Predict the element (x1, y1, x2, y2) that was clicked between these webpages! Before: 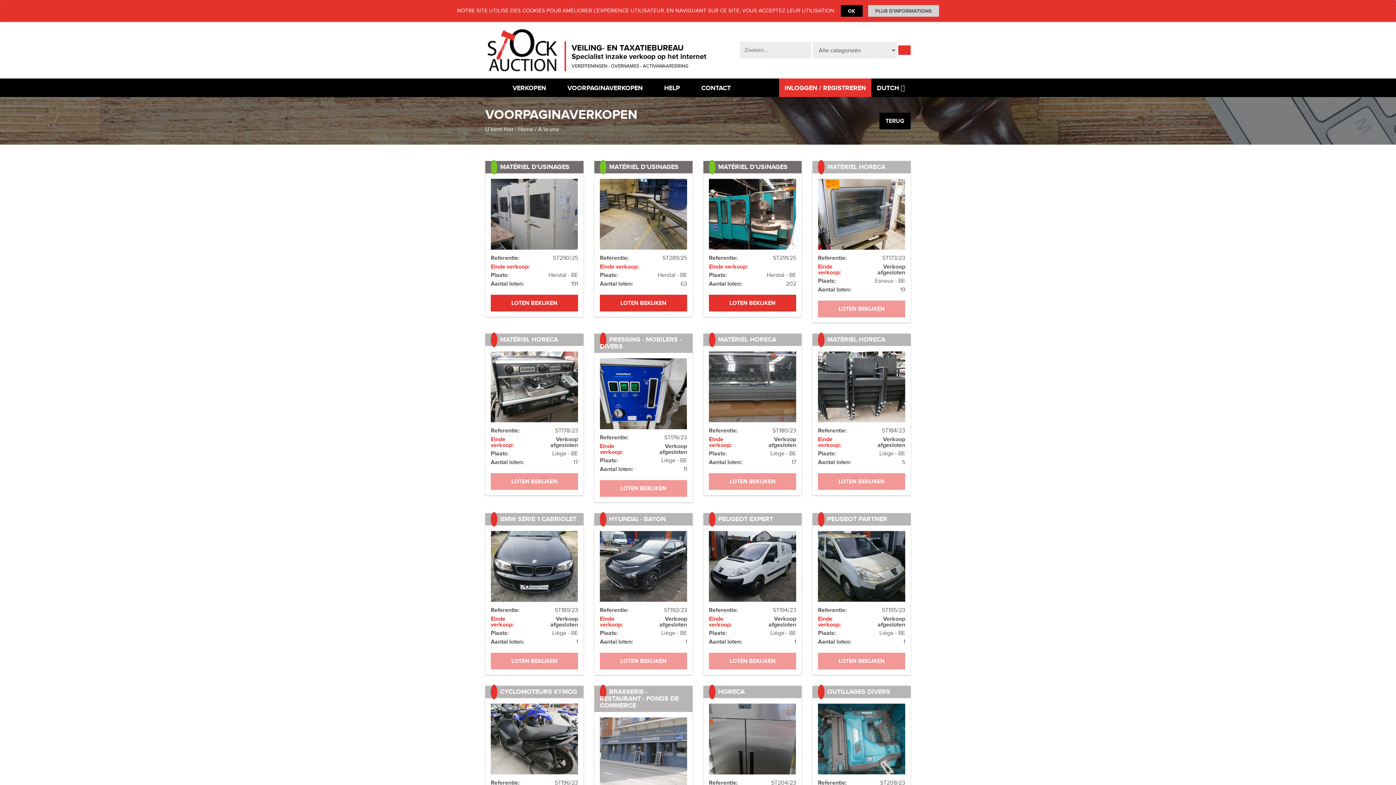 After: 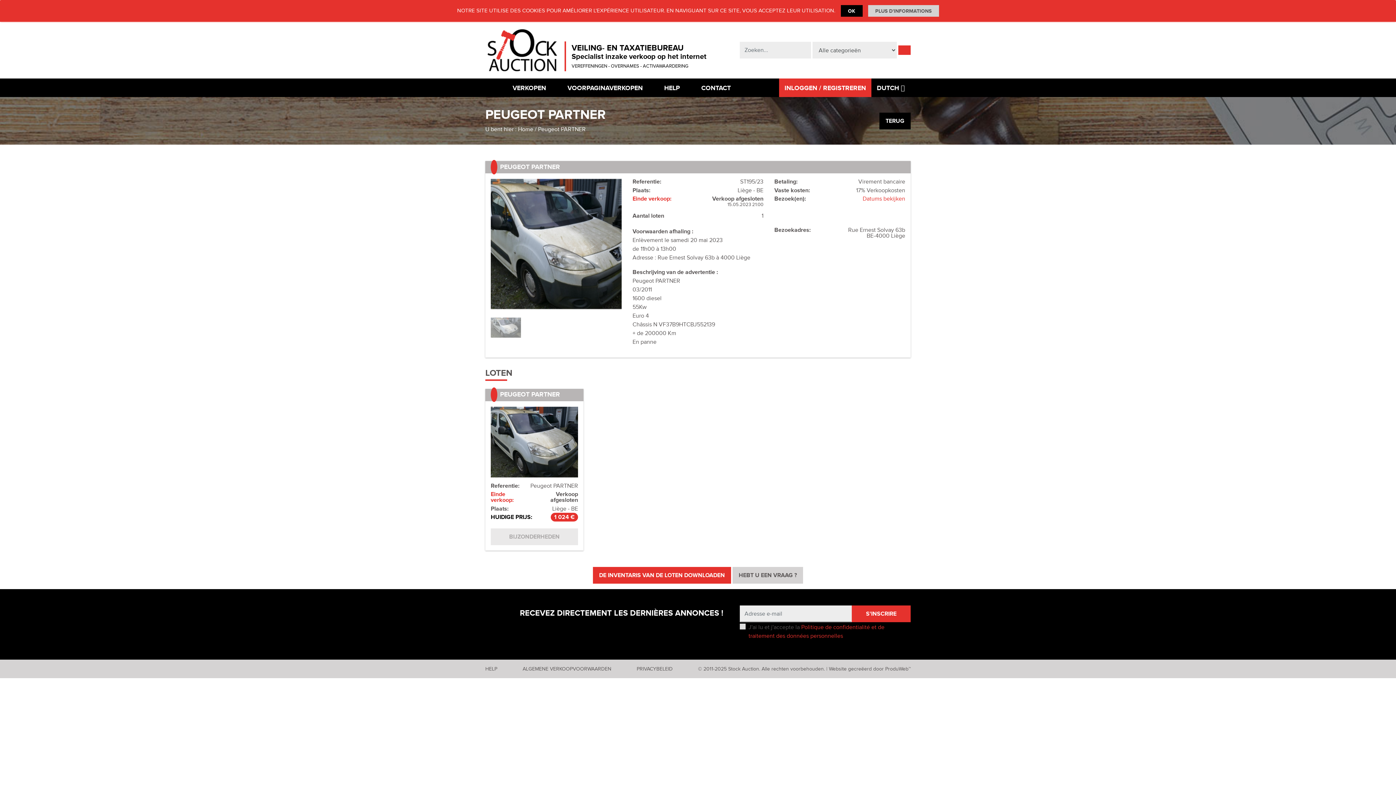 Action: label: LOTEN BEKIJKEN bbox: (818, 653, 905, 669)